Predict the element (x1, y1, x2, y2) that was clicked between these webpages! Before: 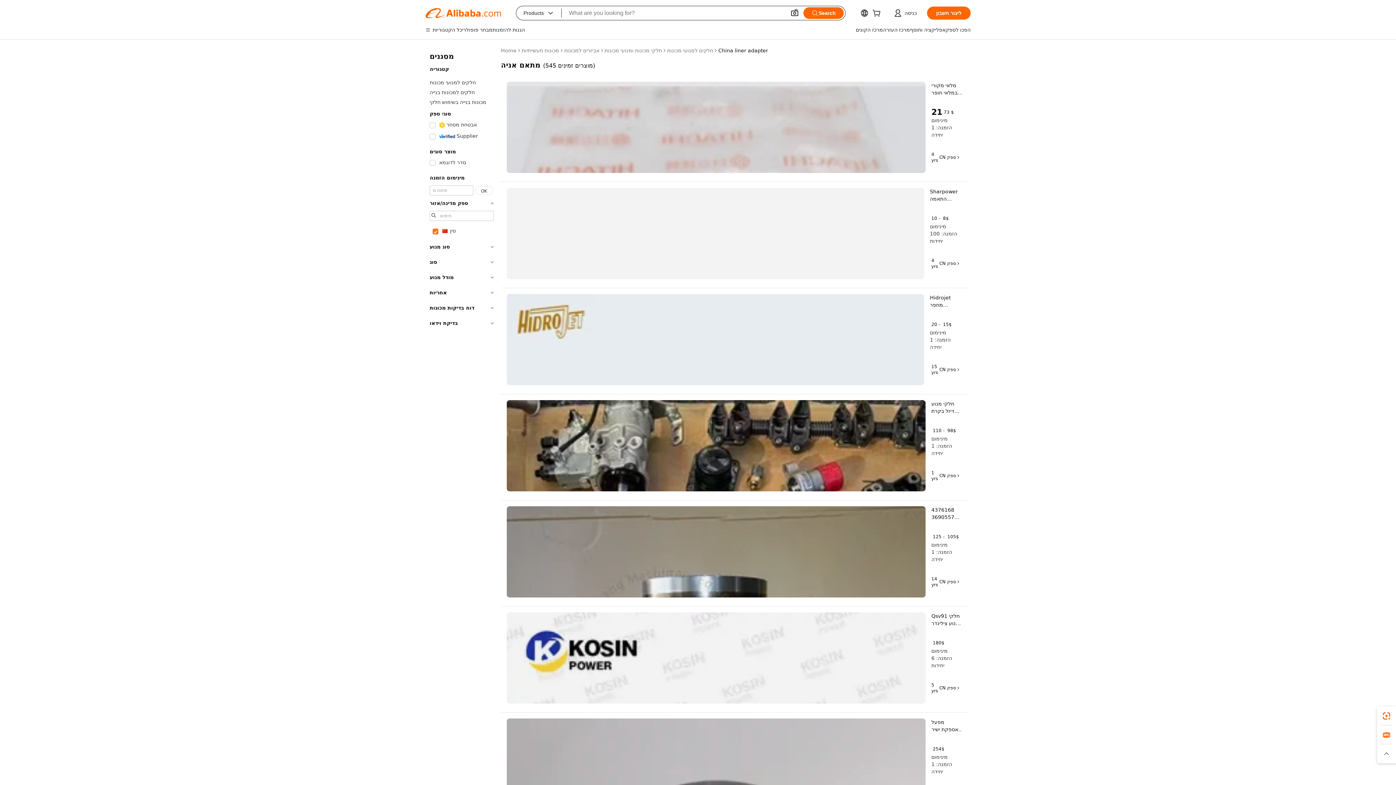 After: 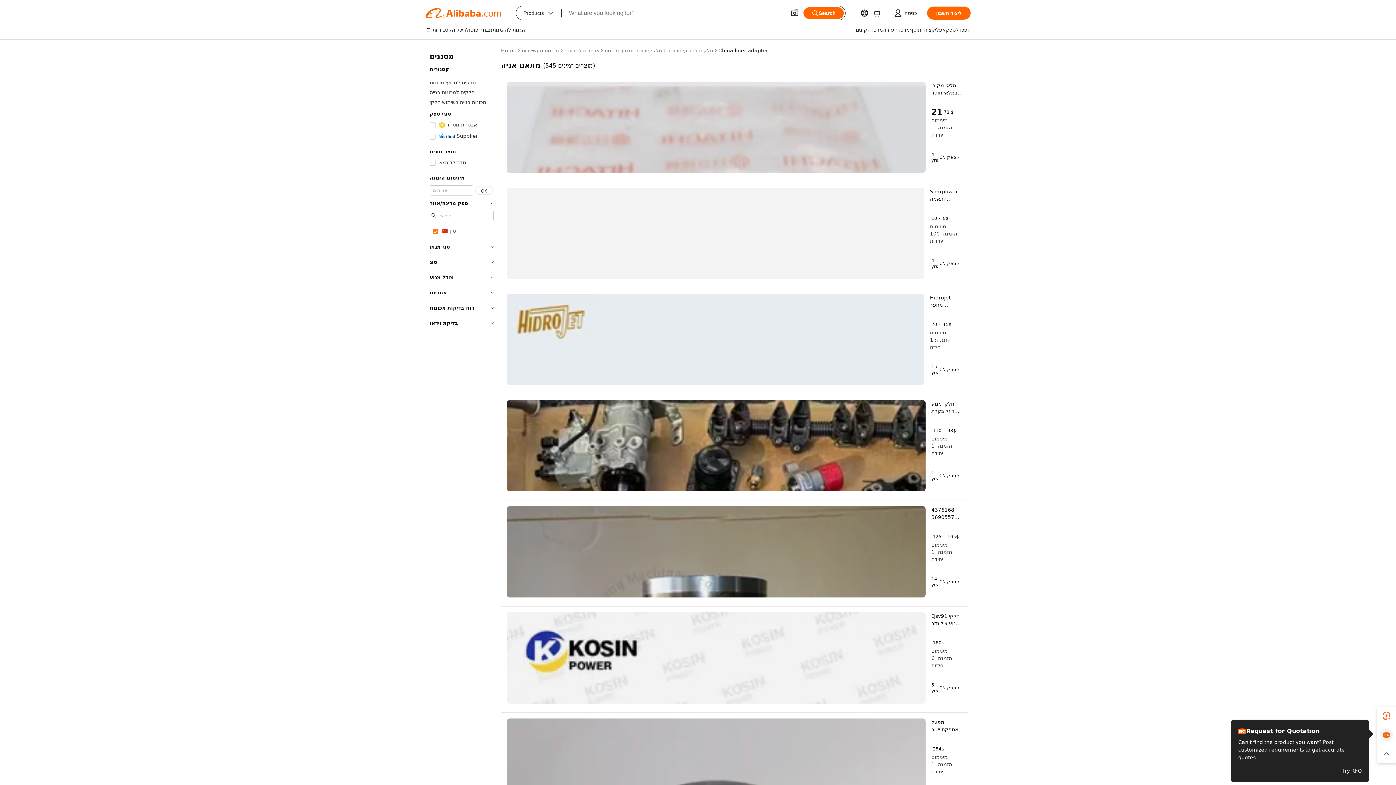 Action: bbox: (1377, 725, 1396, 744)